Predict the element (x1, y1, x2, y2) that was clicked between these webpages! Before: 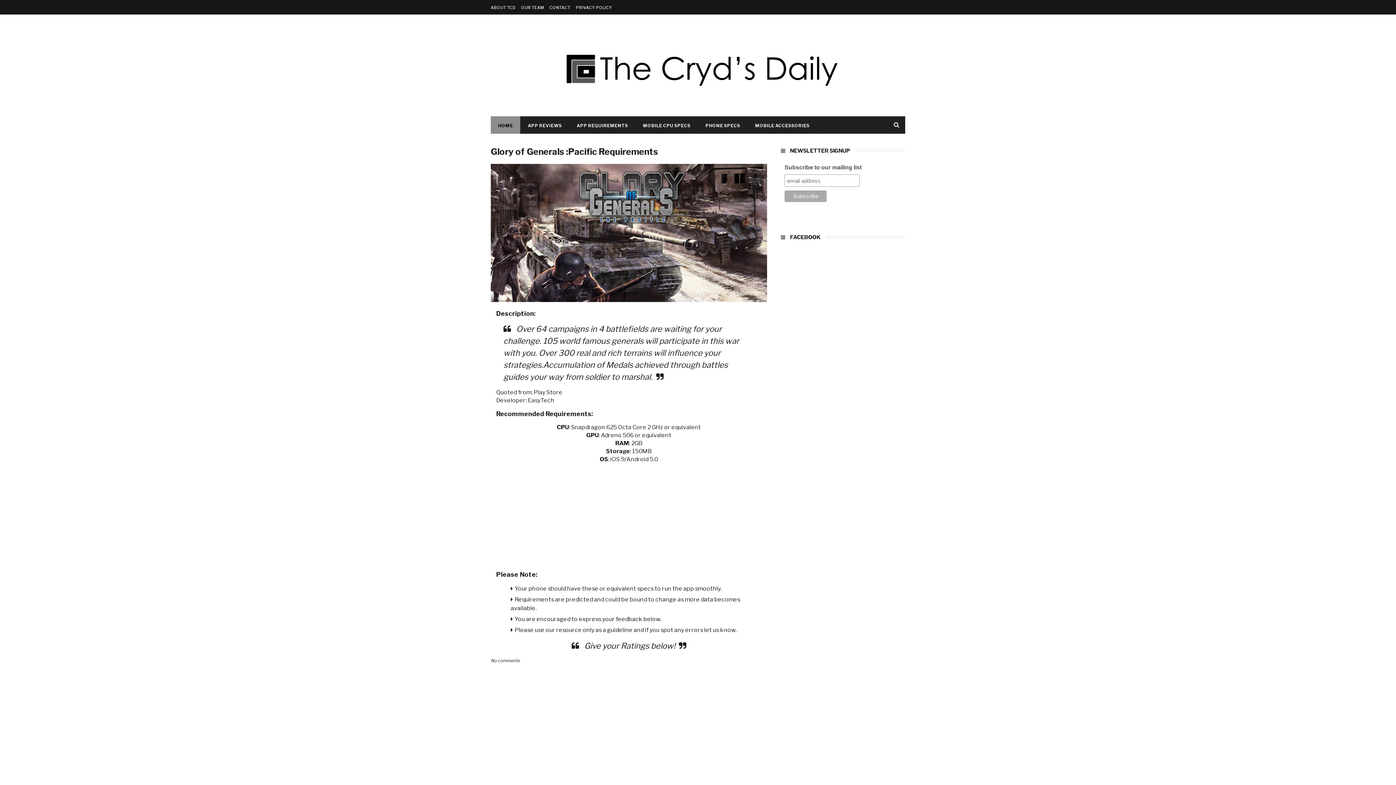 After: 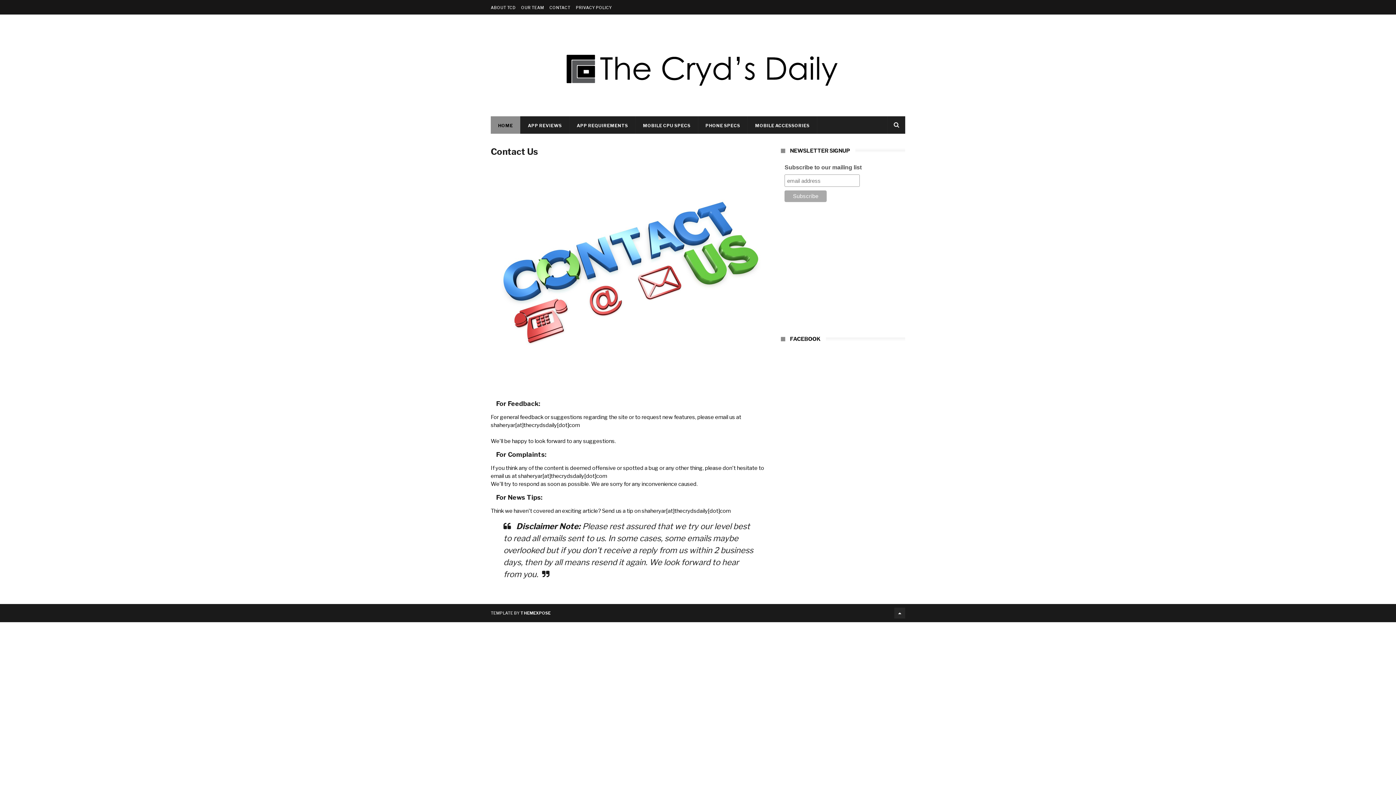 Action: bbox: (549, 5, 570, 10) label: CONTACT